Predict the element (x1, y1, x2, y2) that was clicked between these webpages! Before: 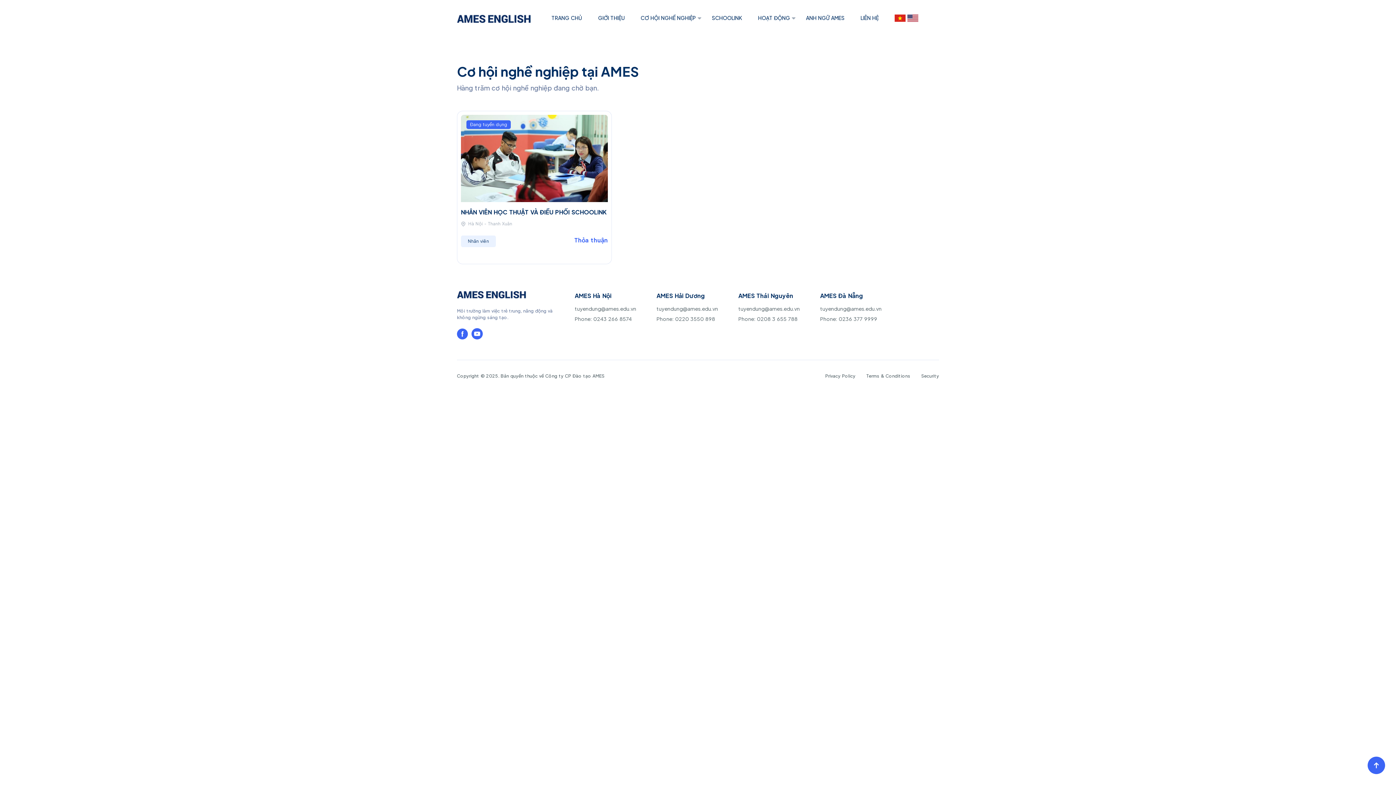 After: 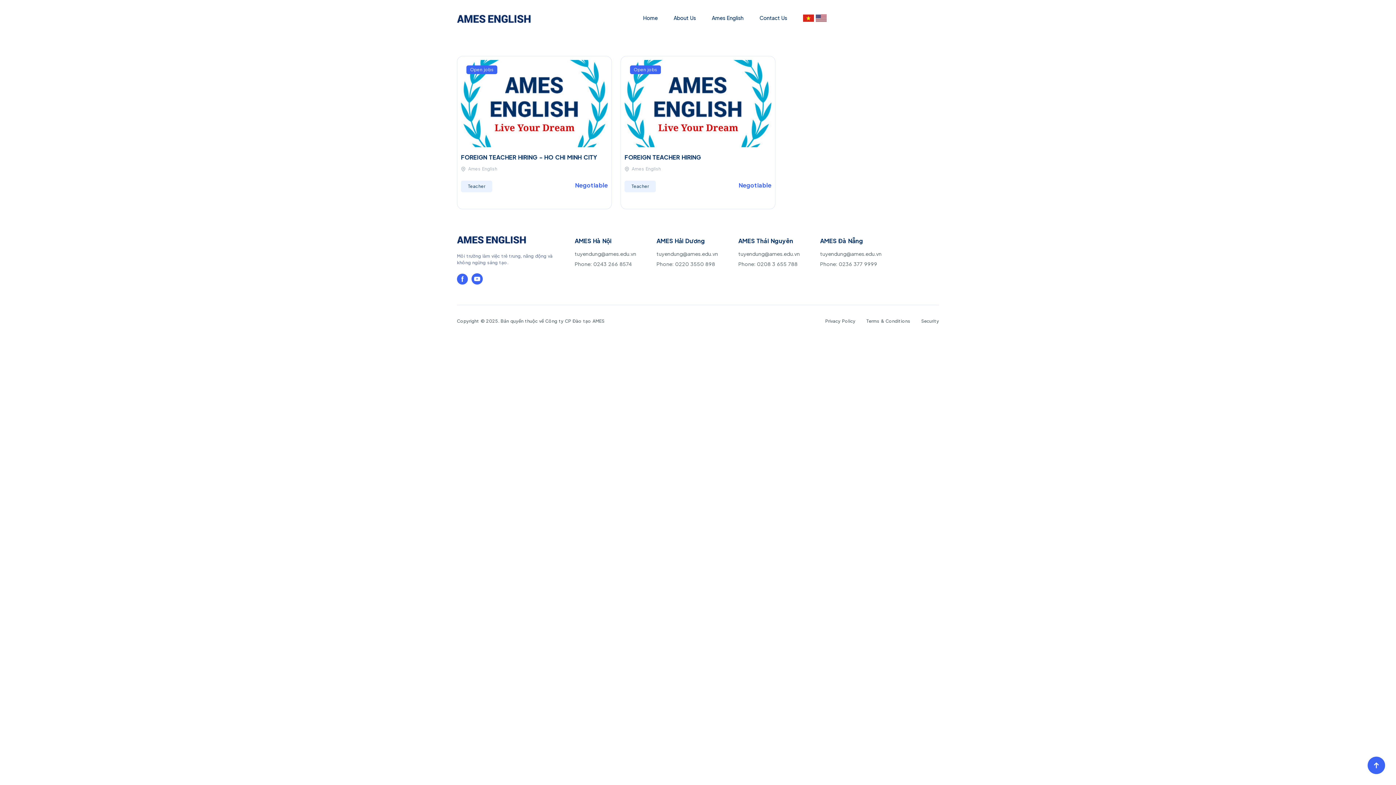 Action: bbox: (907, 14, 918, 22)